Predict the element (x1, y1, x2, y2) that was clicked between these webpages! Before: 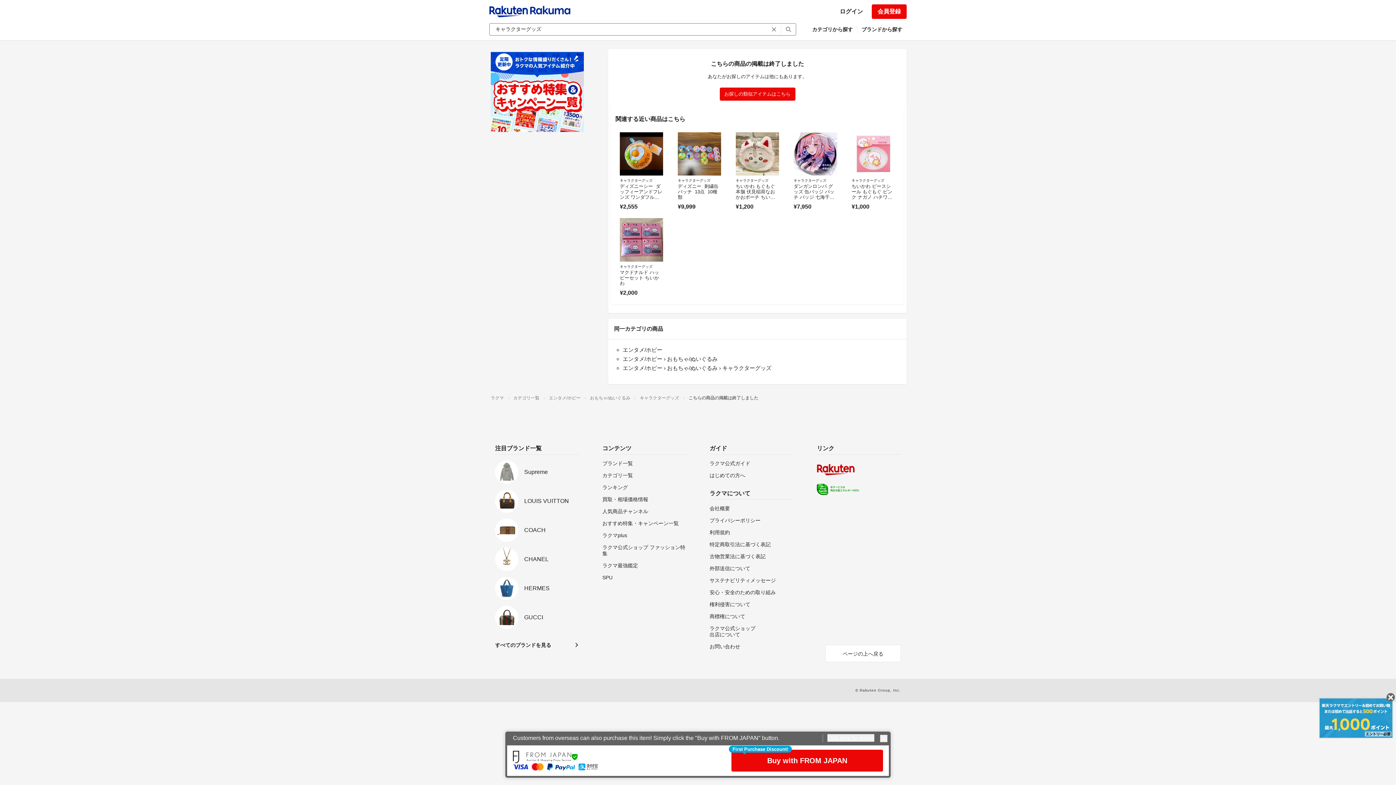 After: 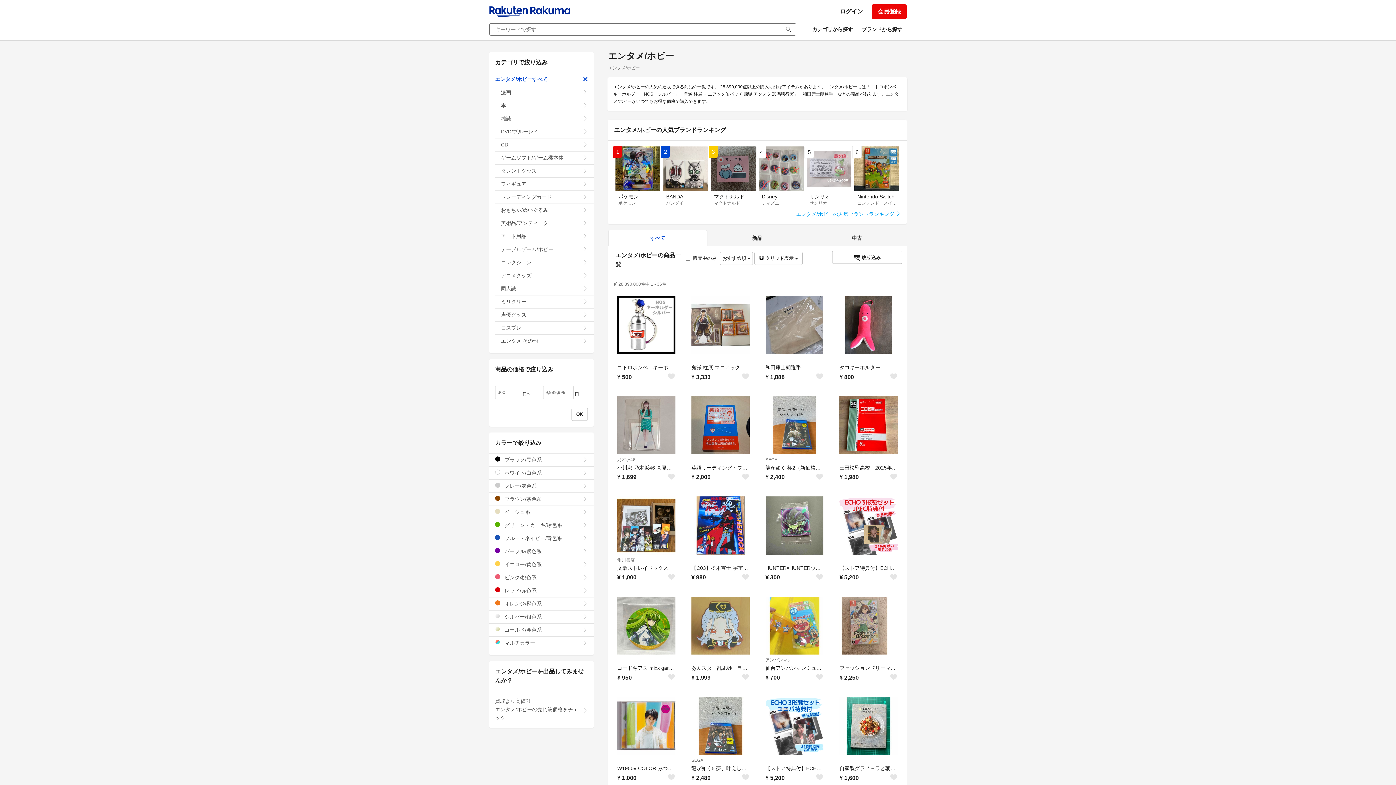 Action: bbox: (622, 355, 662, 362) label: エンタメ/ホビー